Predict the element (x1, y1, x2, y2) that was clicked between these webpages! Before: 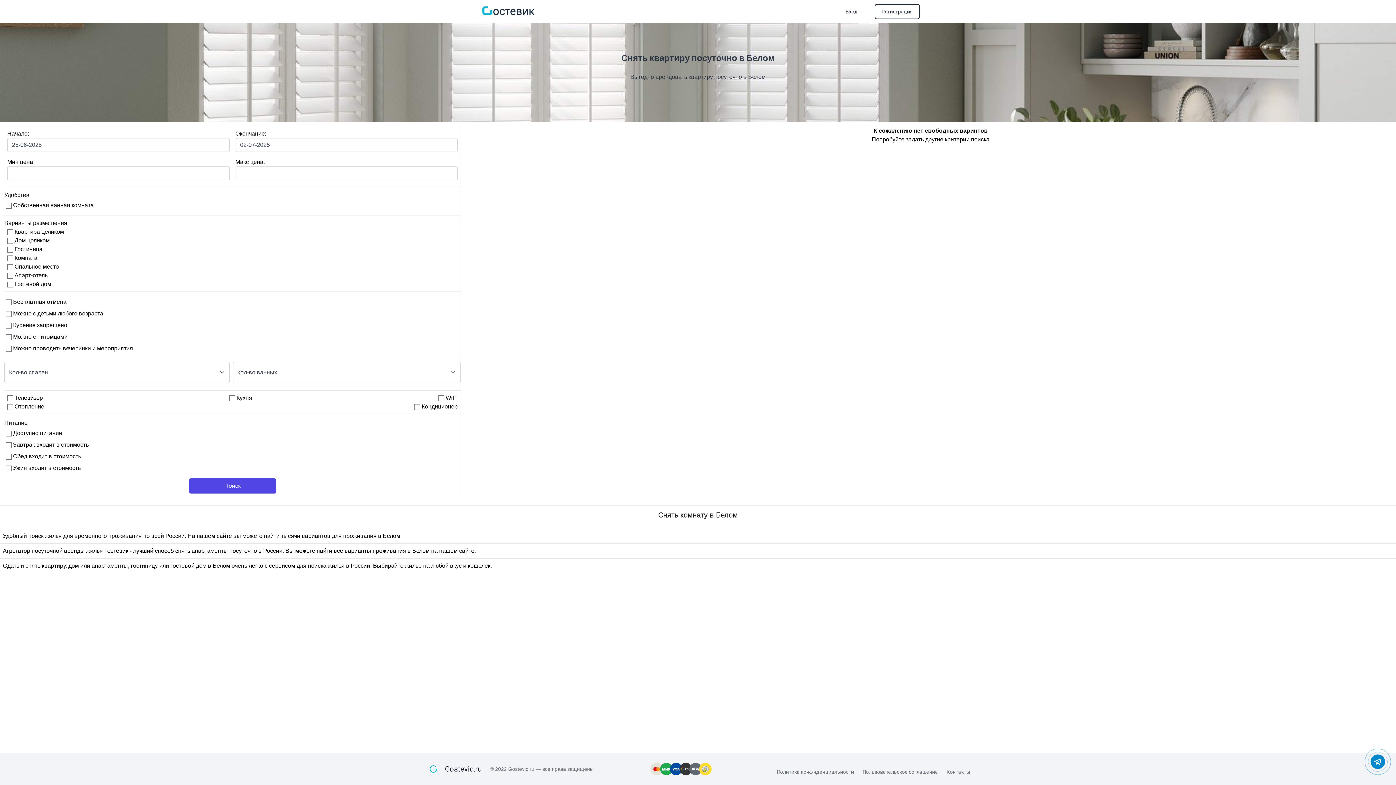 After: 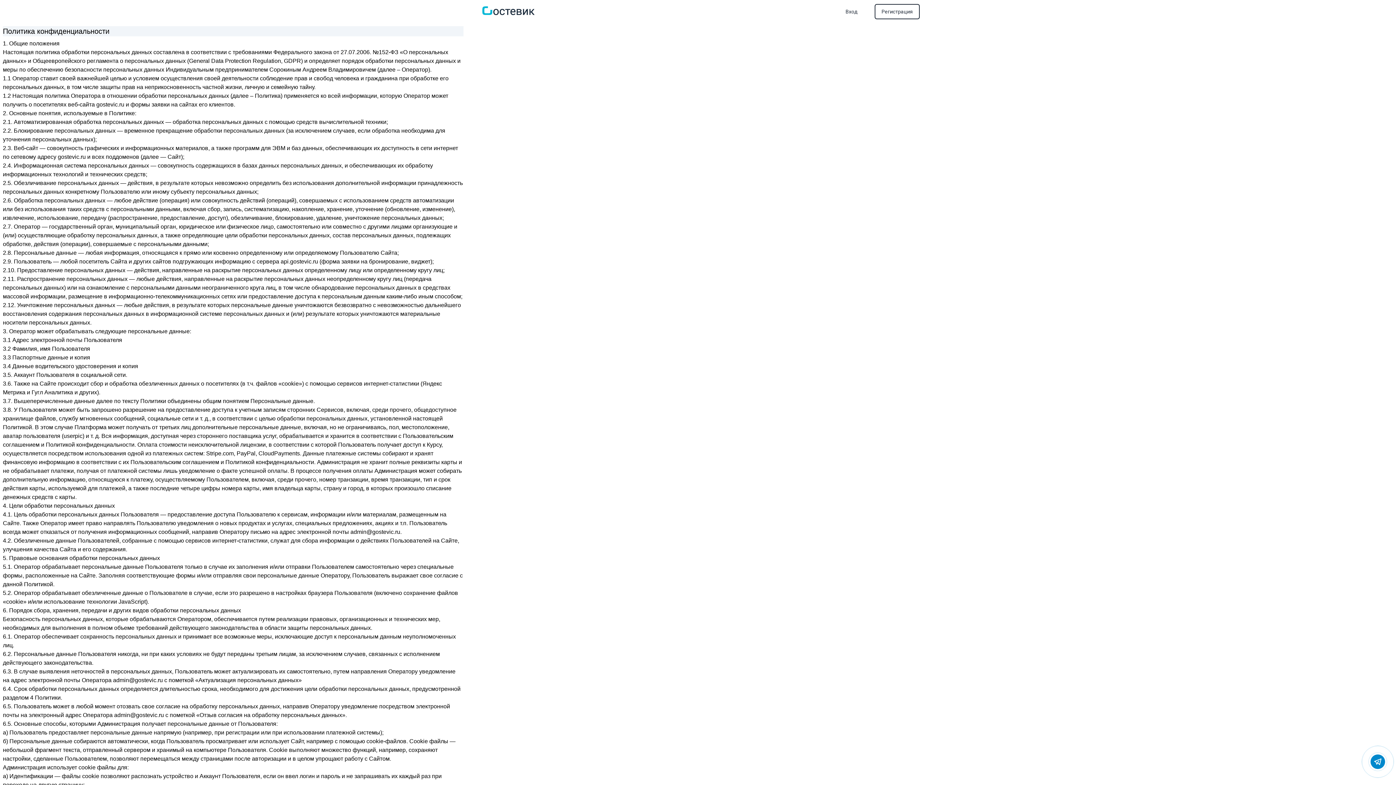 Action: bbox: (777, 768, 854, 776) label: Политика конфиденциальности